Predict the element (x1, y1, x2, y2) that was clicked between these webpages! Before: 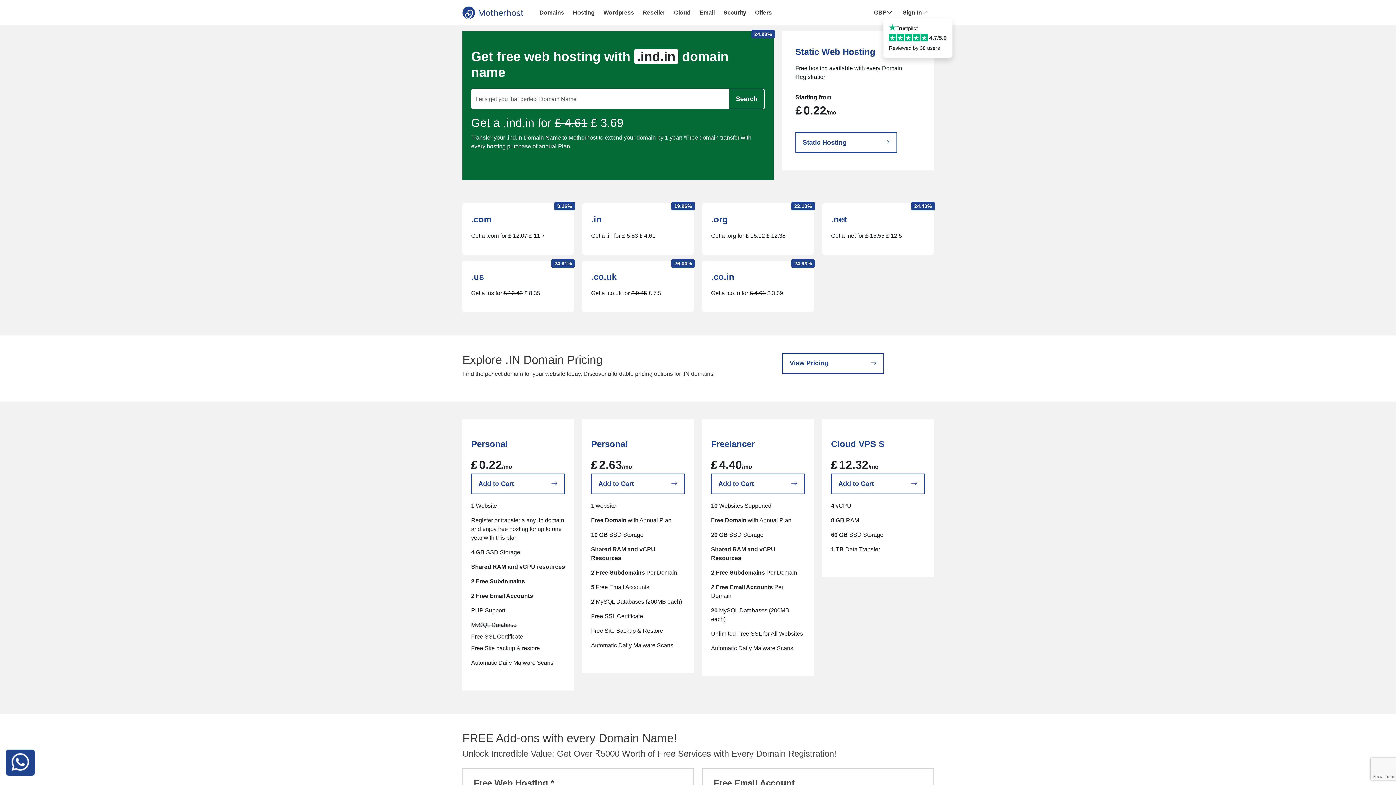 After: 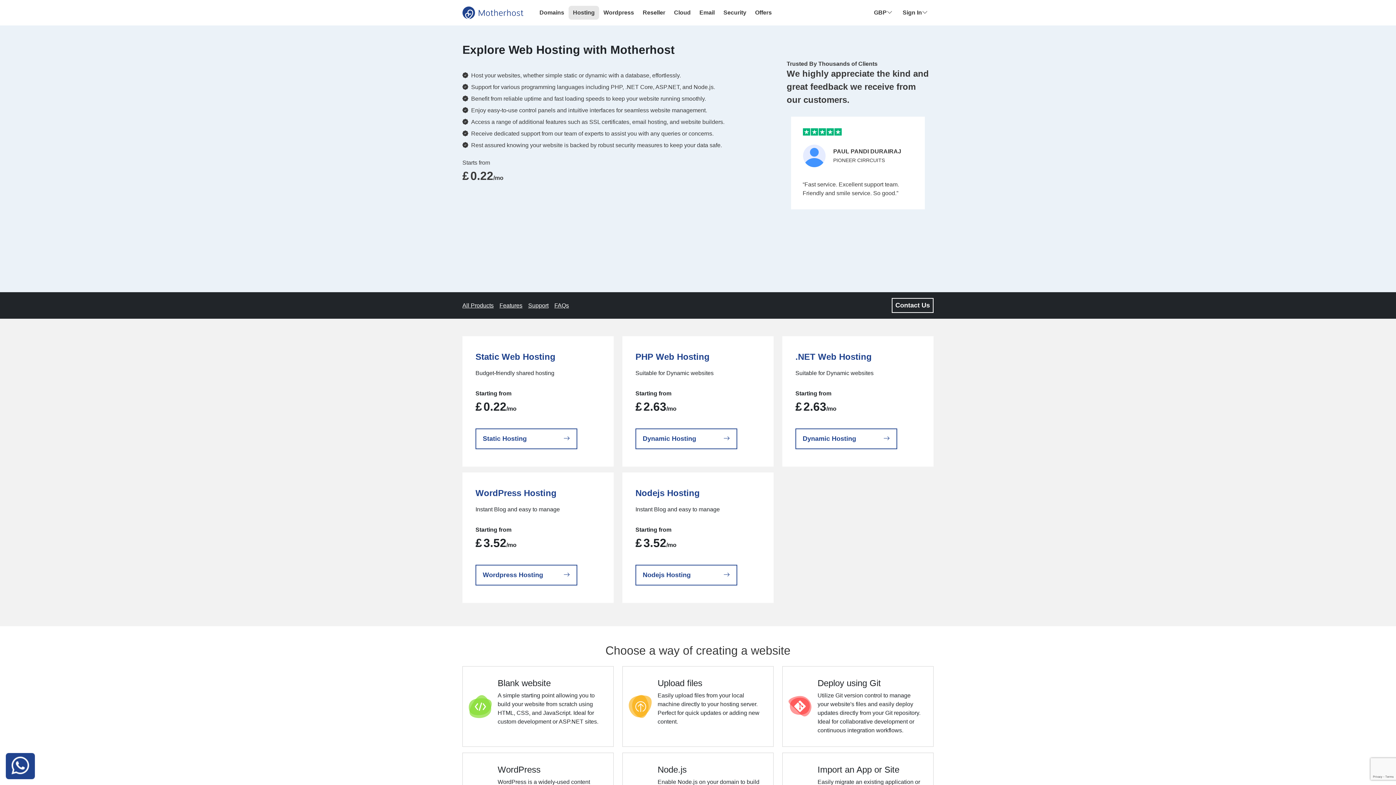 Action: label: Hosting bbox: (568, 5, 599, 19)